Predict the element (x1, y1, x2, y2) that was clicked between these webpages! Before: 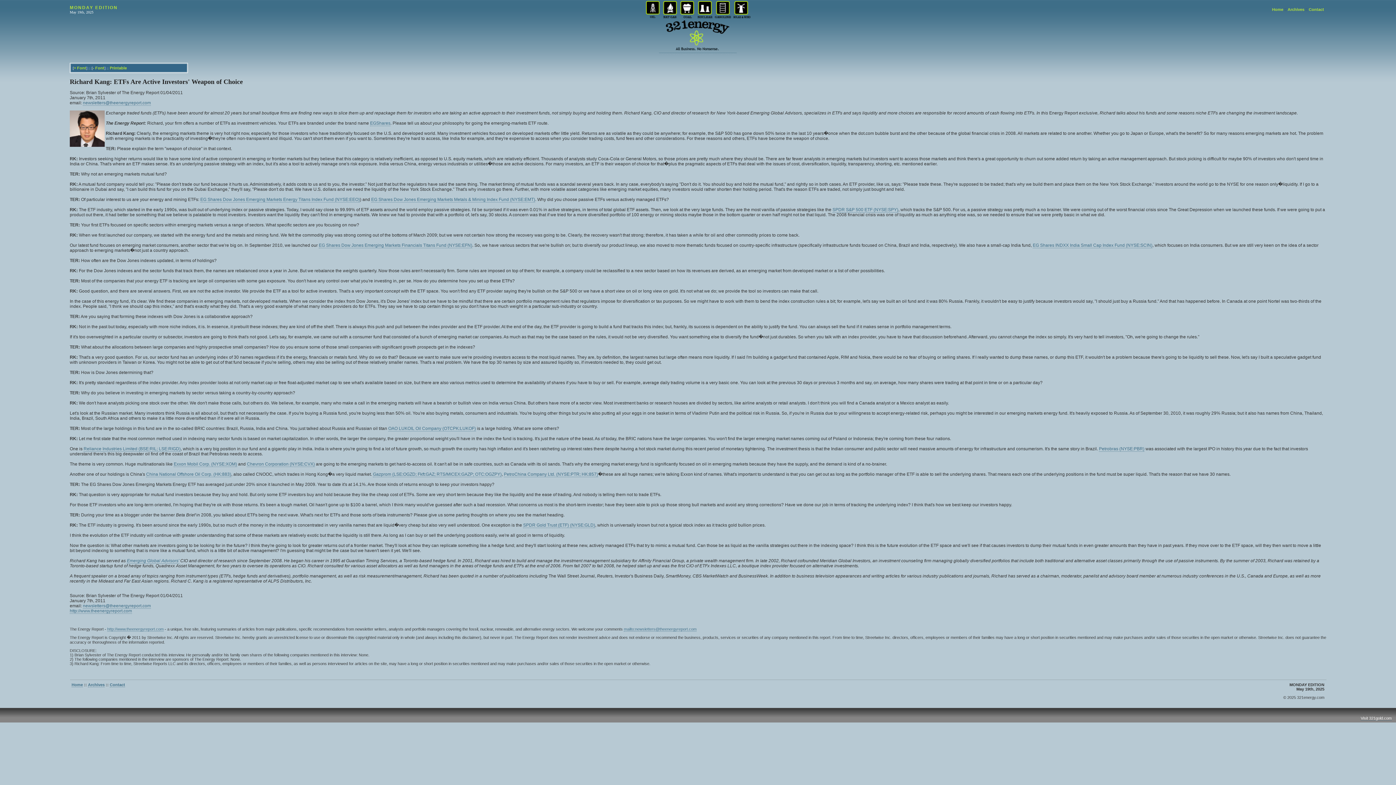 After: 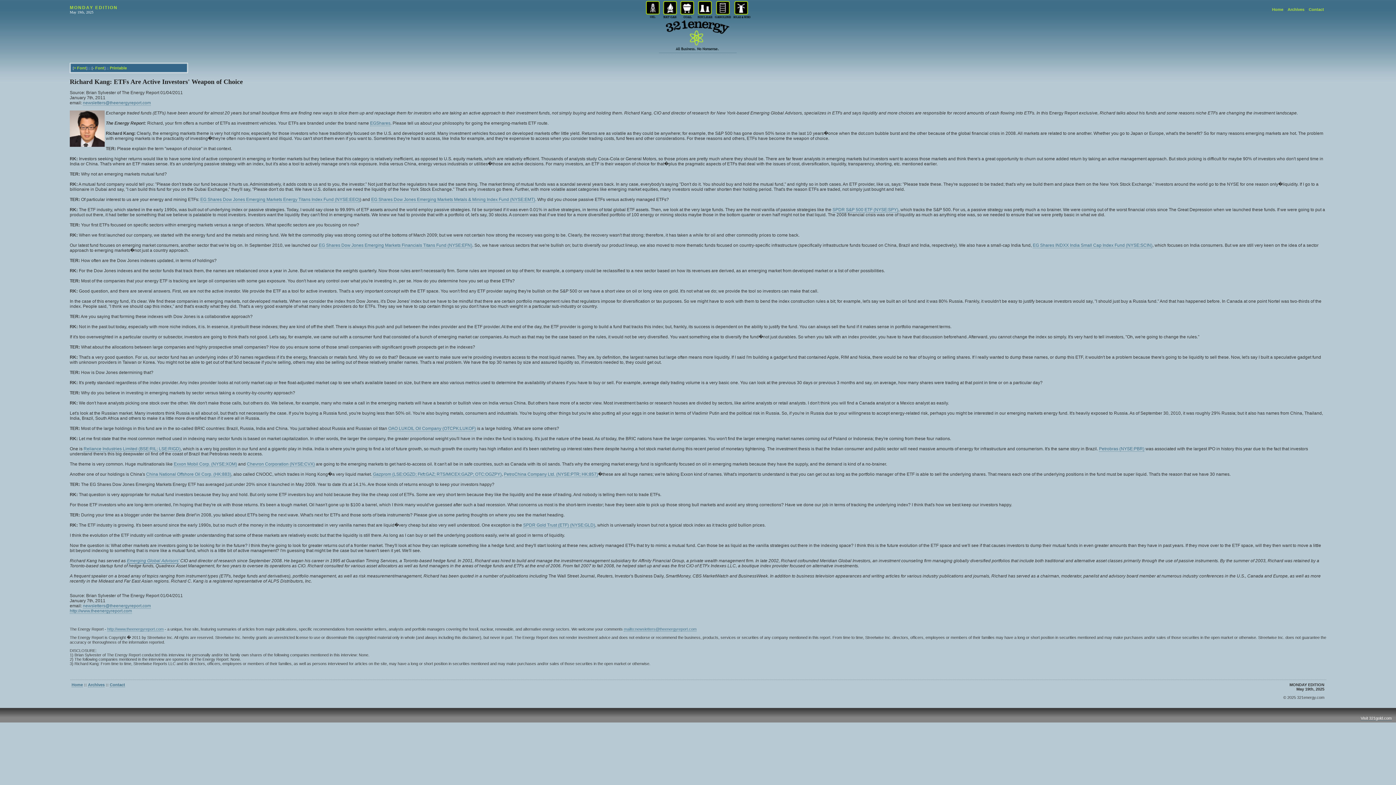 Action: label: Emerging Global Advisors' bbox: (126, 558, 179, 564)